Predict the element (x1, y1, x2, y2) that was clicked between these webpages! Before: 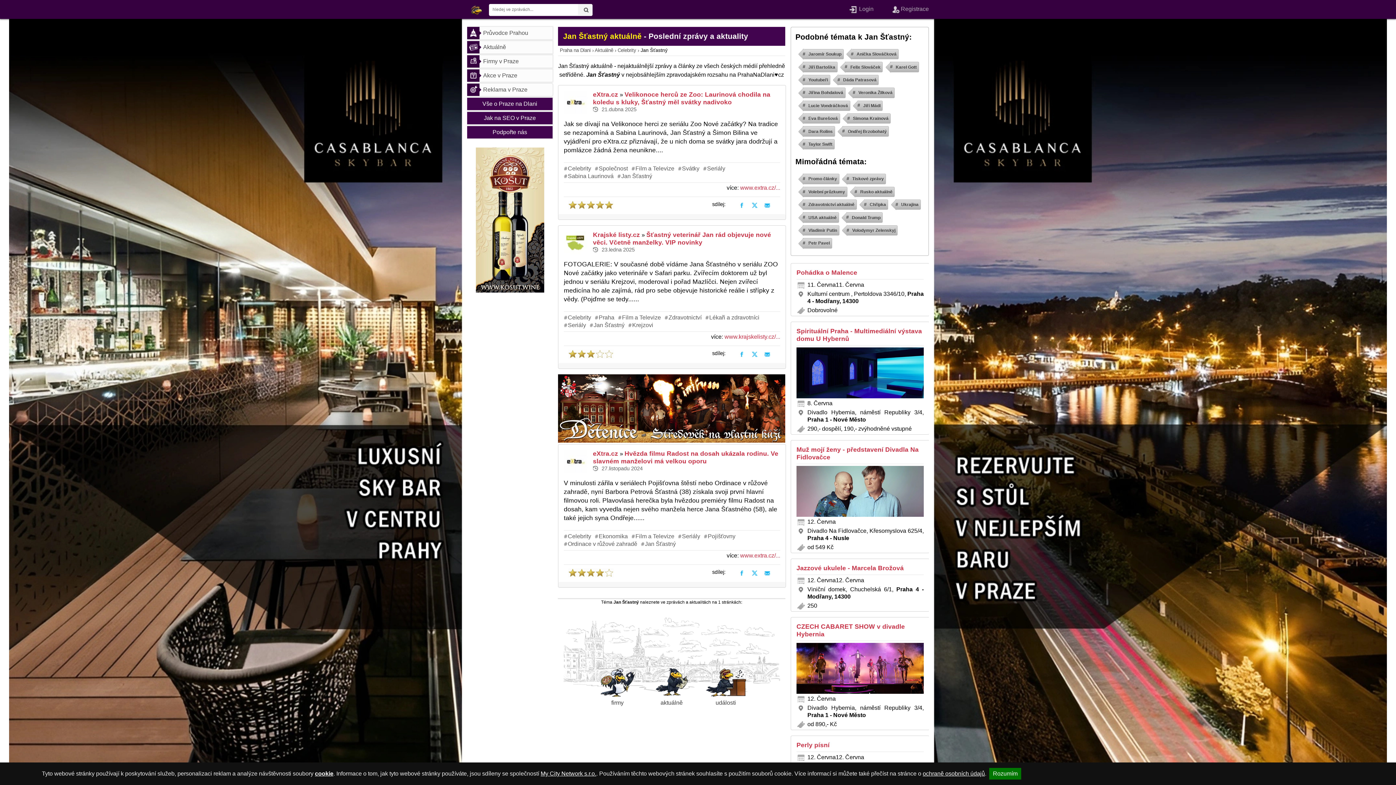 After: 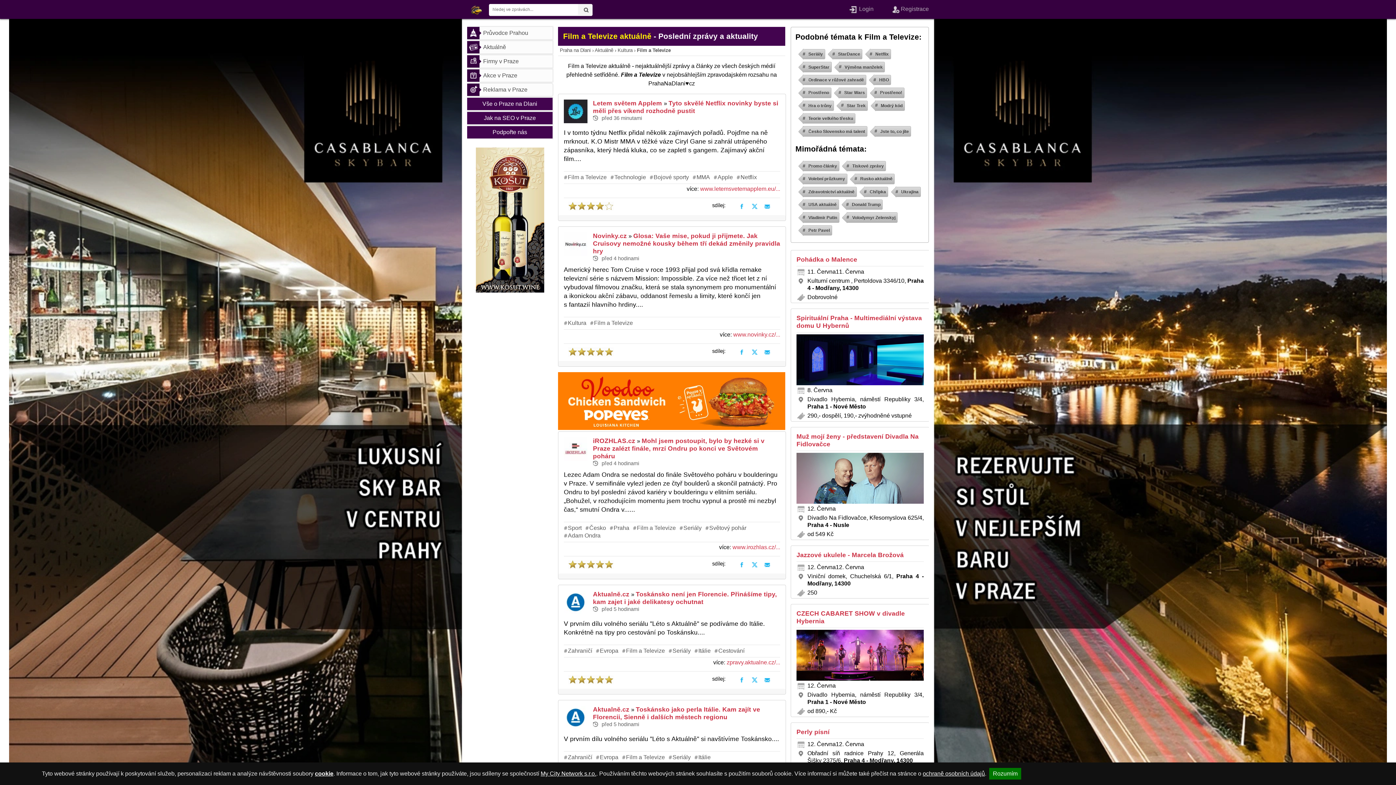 Action: label: Film a Televize bbox: (631, 165, 676, 171)